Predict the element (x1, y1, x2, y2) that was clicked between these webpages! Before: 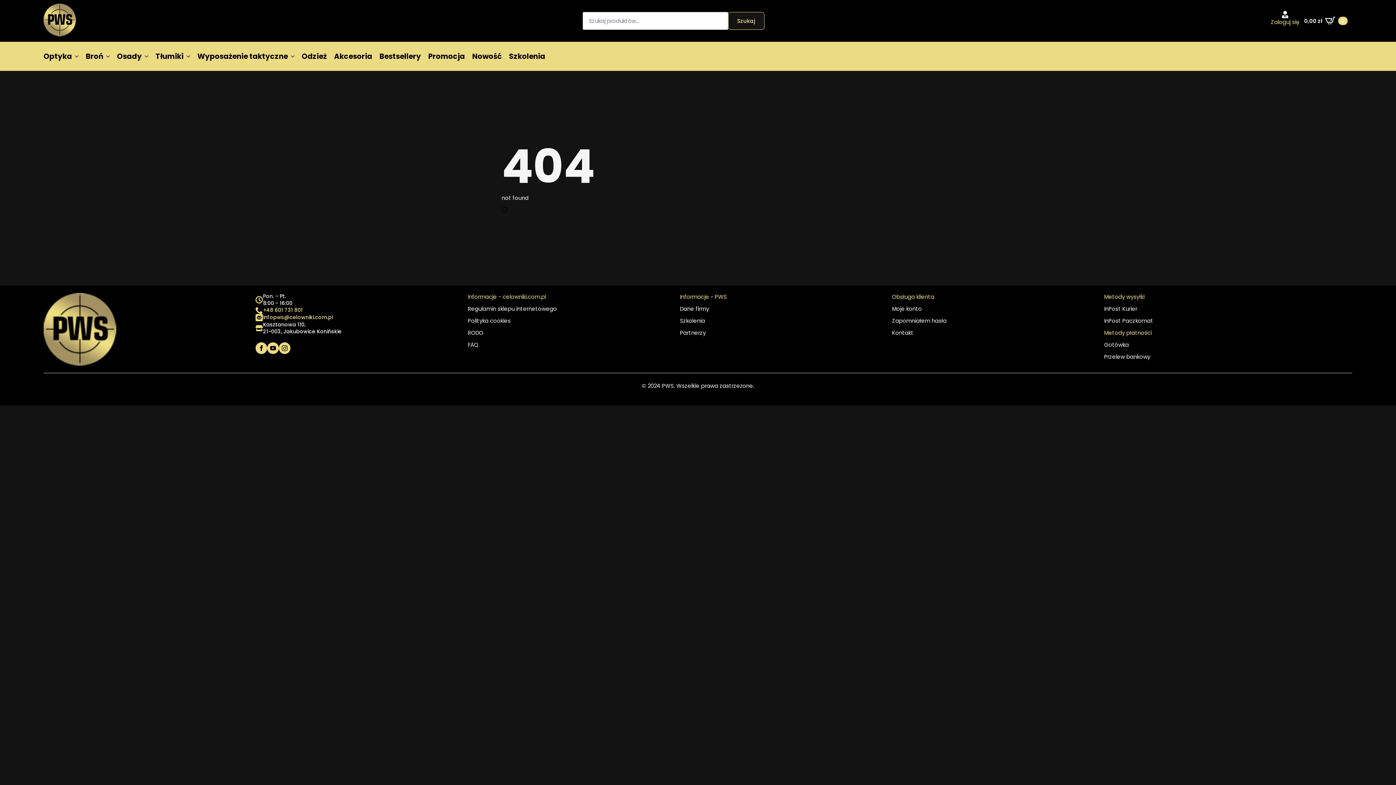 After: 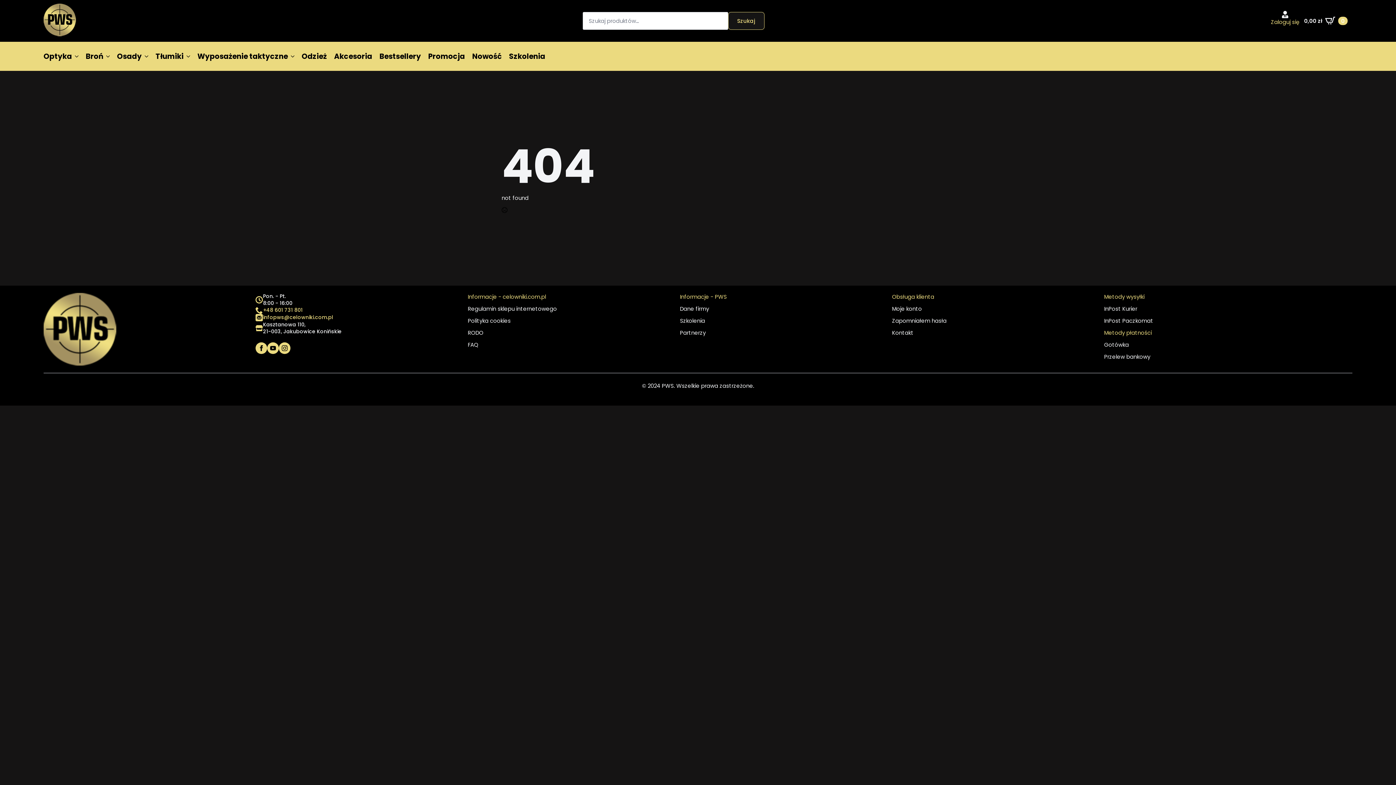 Action: label: Promocja bbox: (428, 45, 472, 67)